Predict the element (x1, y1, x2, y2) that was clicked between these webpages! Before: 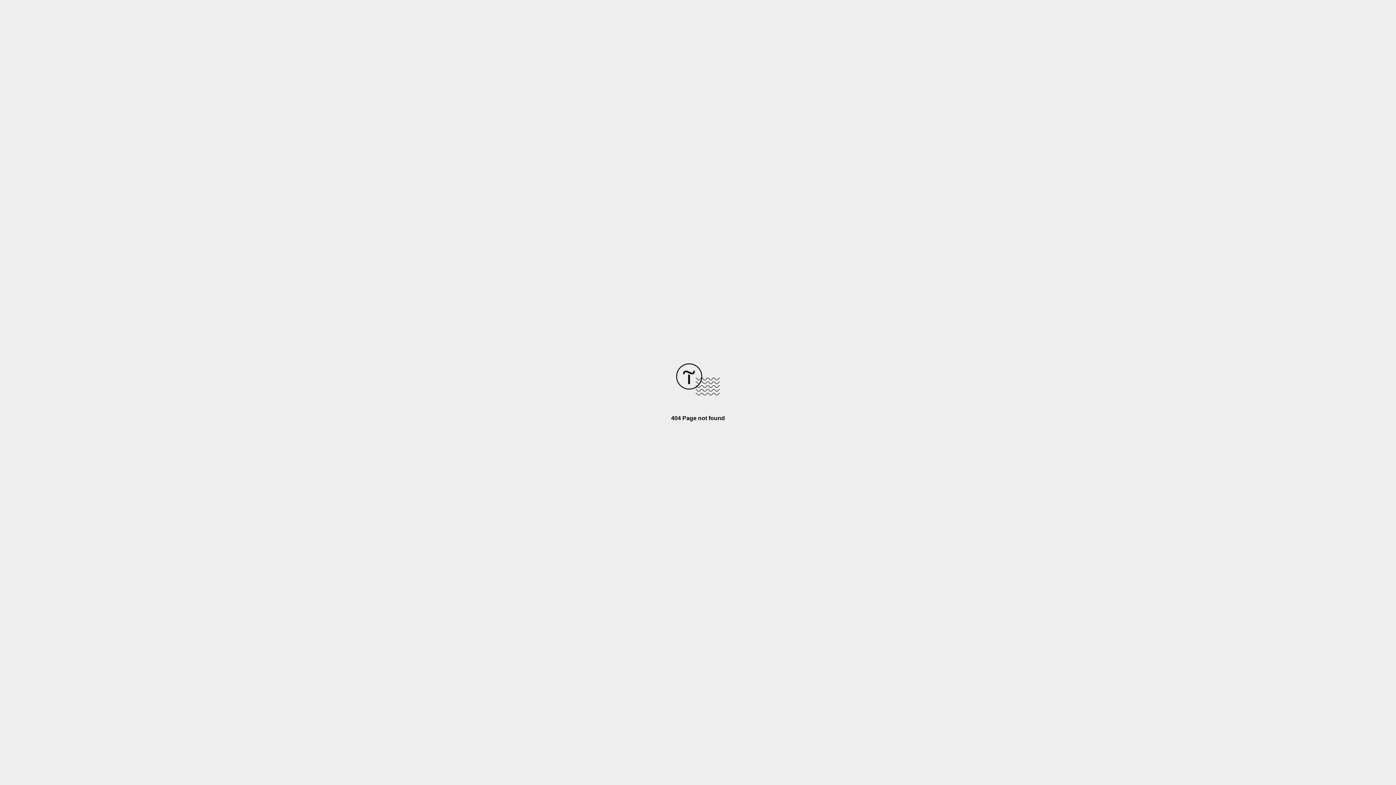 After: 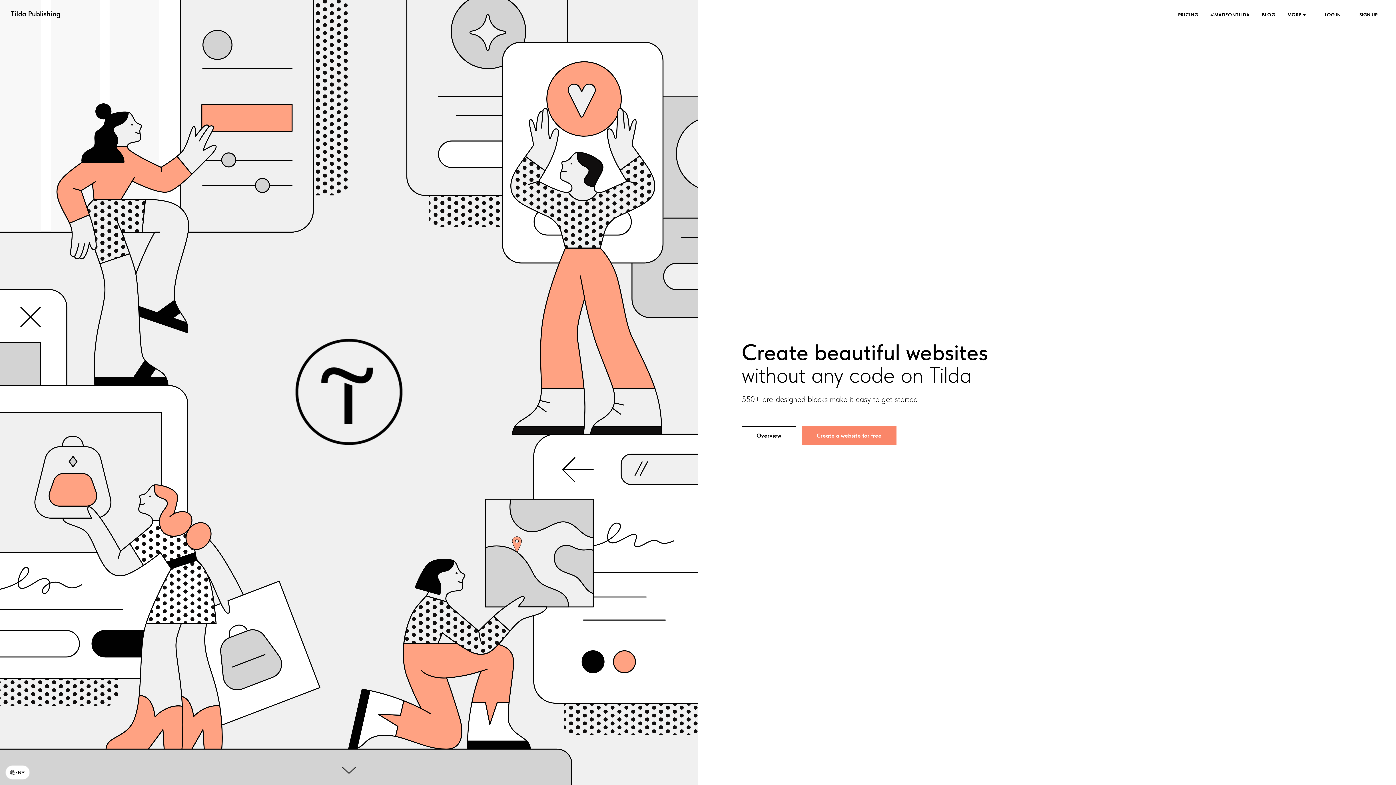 Action: bbox: (676, 390, 720, 396)